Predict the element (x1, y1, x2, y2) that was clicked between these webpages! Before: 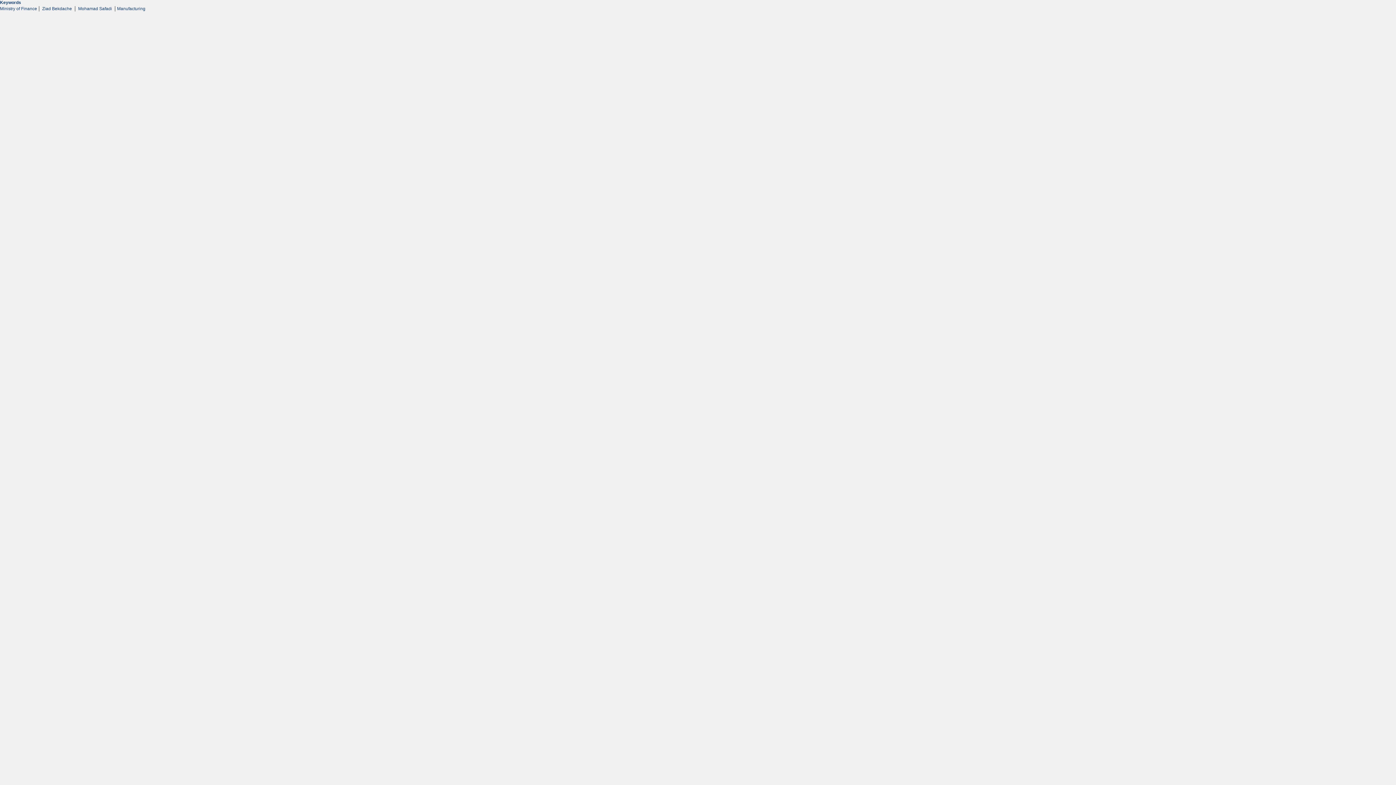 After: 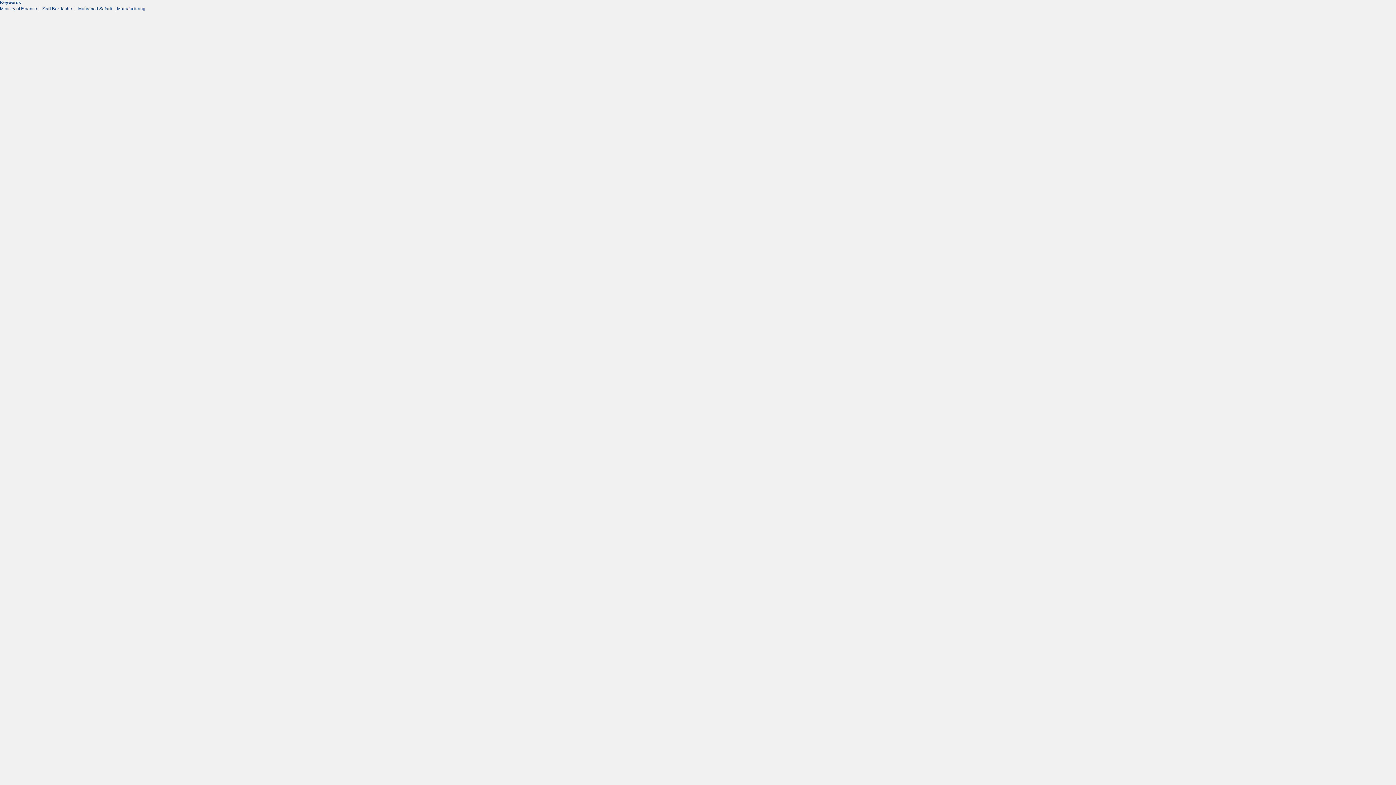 Action: label: Keywords bbox: (0, 0, 21, 5)